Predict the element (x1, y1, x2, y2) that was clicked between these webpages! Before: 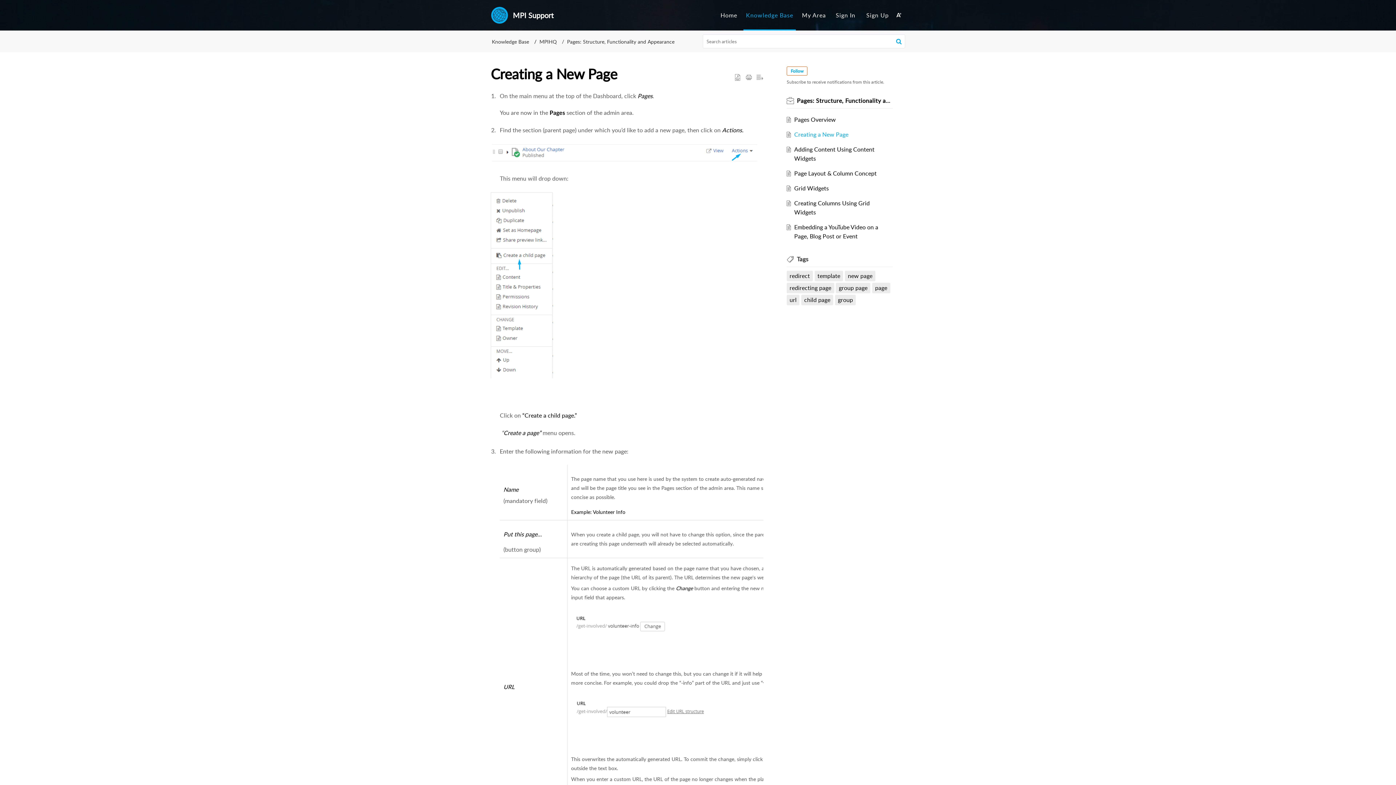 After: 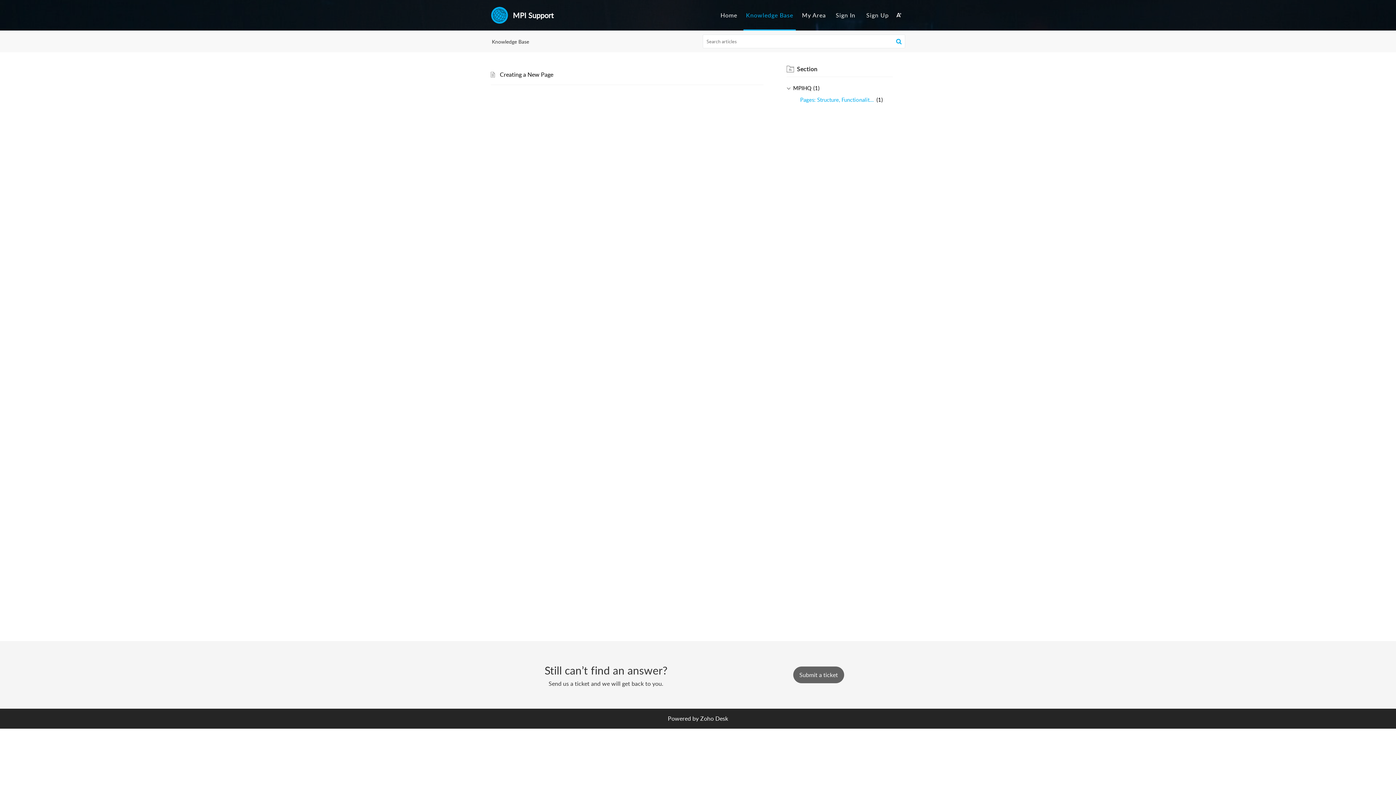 Action: bbox: (789, 283, 831, 292) label: redirecting page